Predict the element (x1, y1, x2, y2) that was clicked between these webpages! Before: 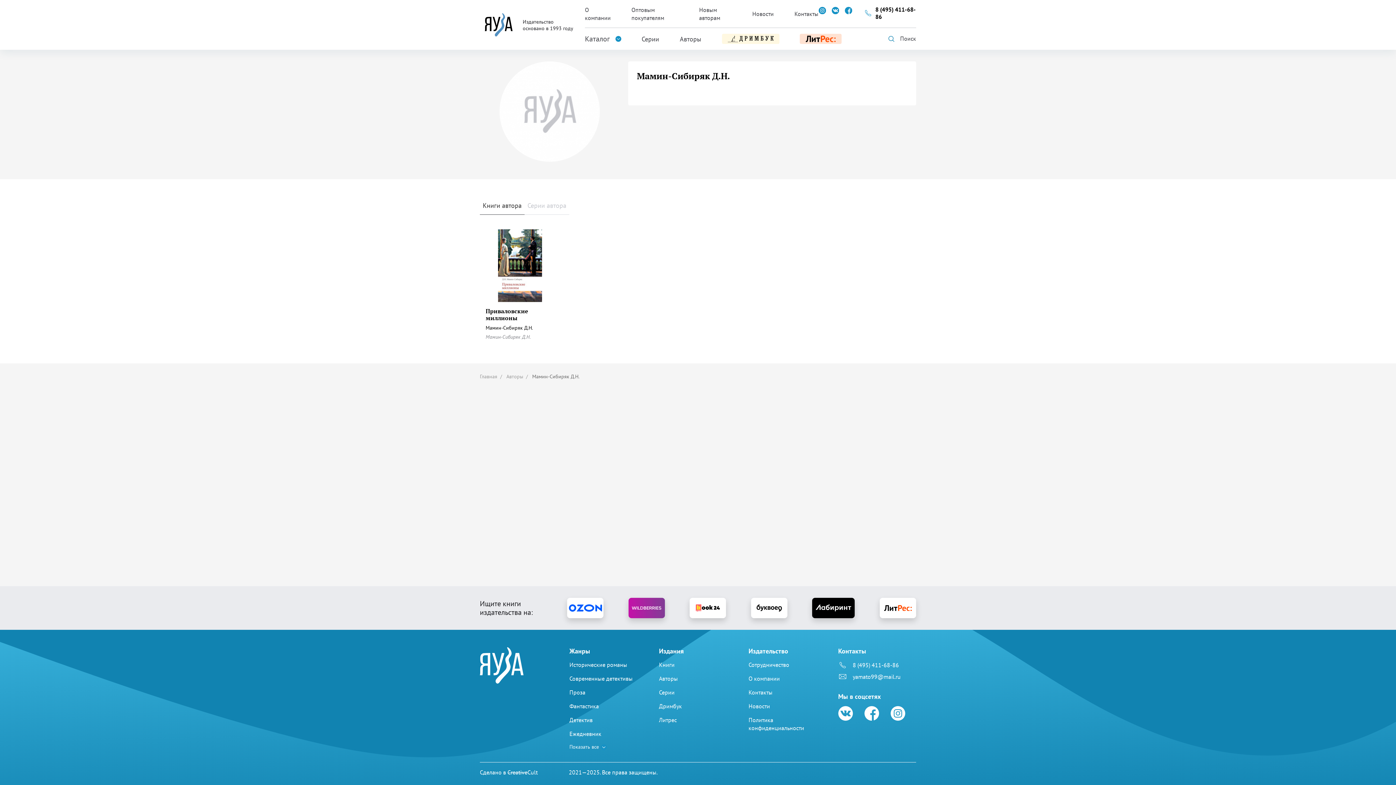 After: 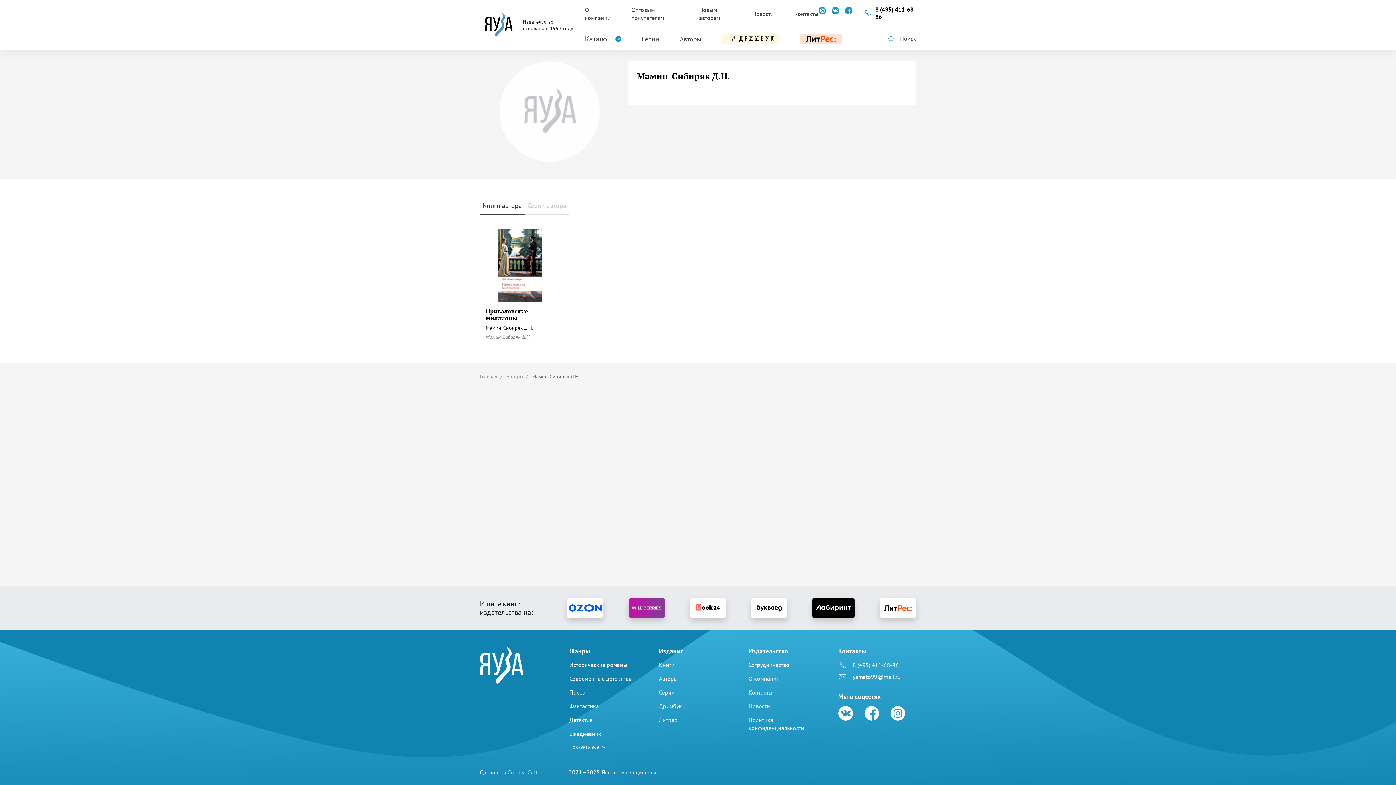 Action: label: CreativeCult bbox: (507, 769, 537, 776)